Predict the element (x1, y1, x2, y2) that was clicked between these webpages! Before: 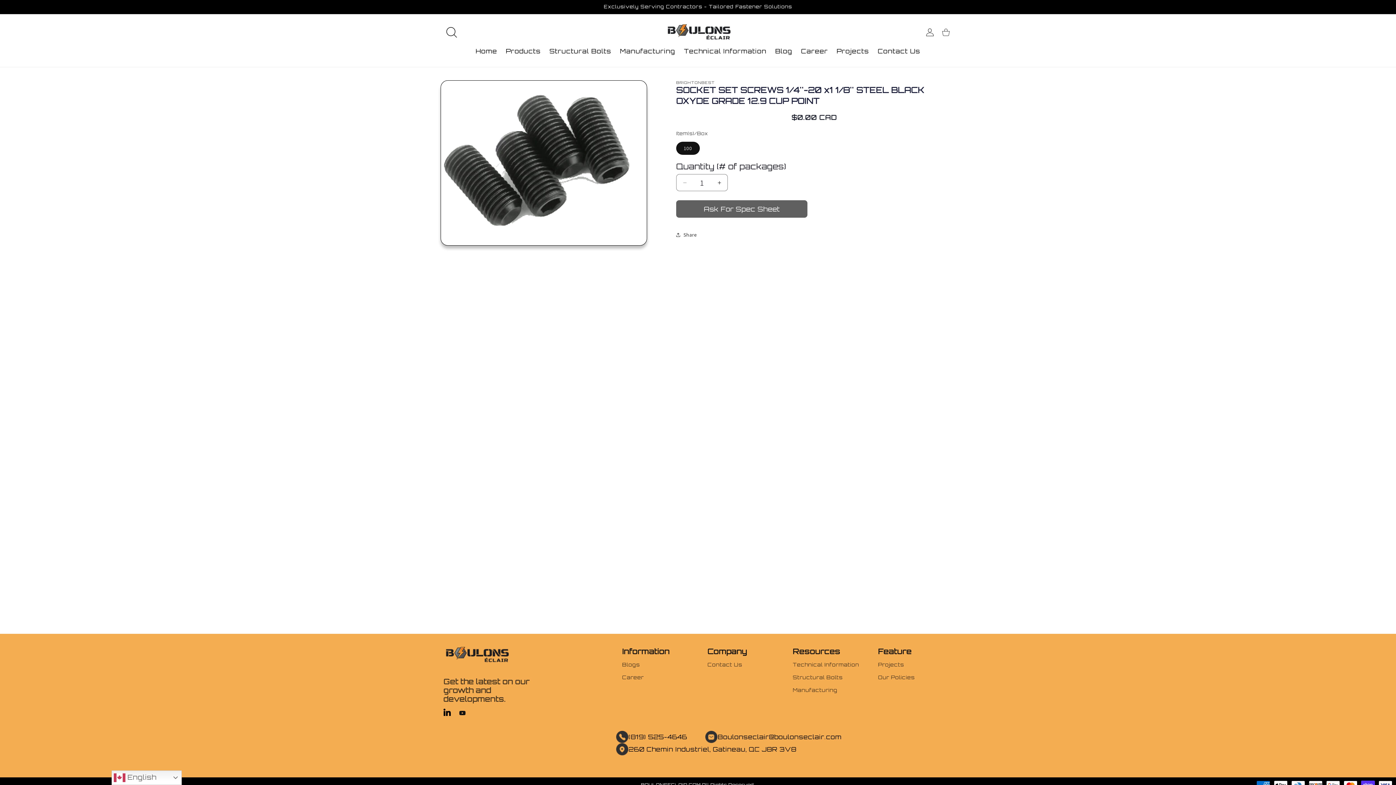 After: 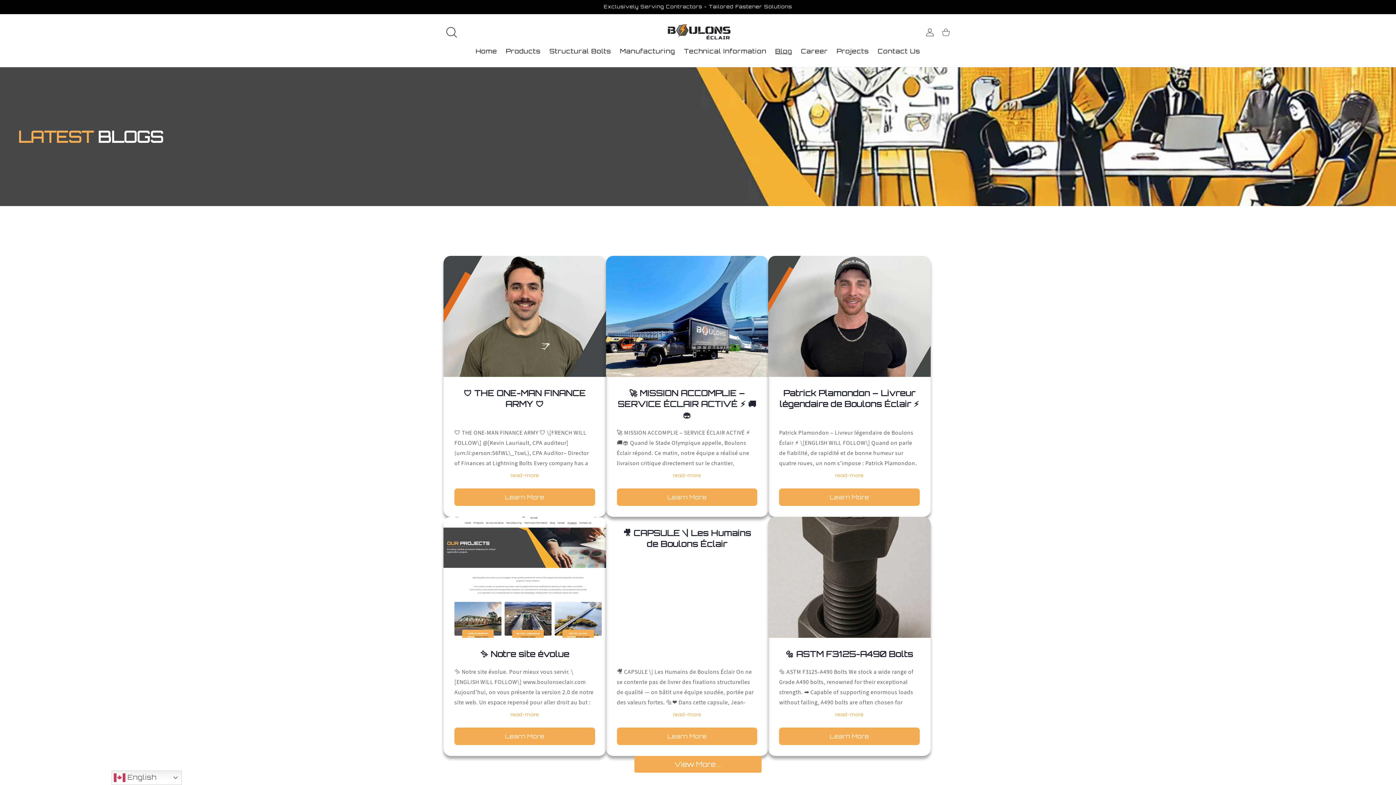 Action: bbox: (771, 42, 796, 59) label: Blog